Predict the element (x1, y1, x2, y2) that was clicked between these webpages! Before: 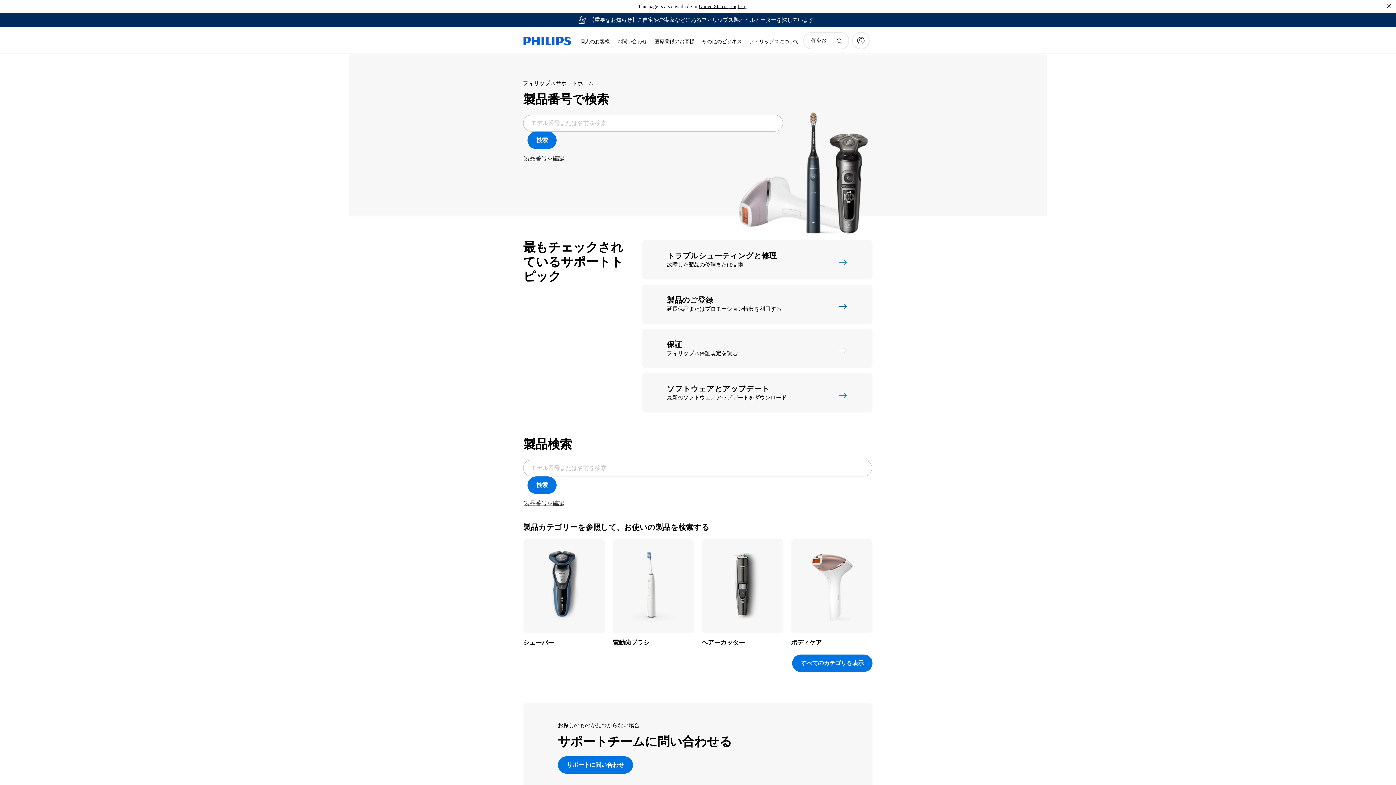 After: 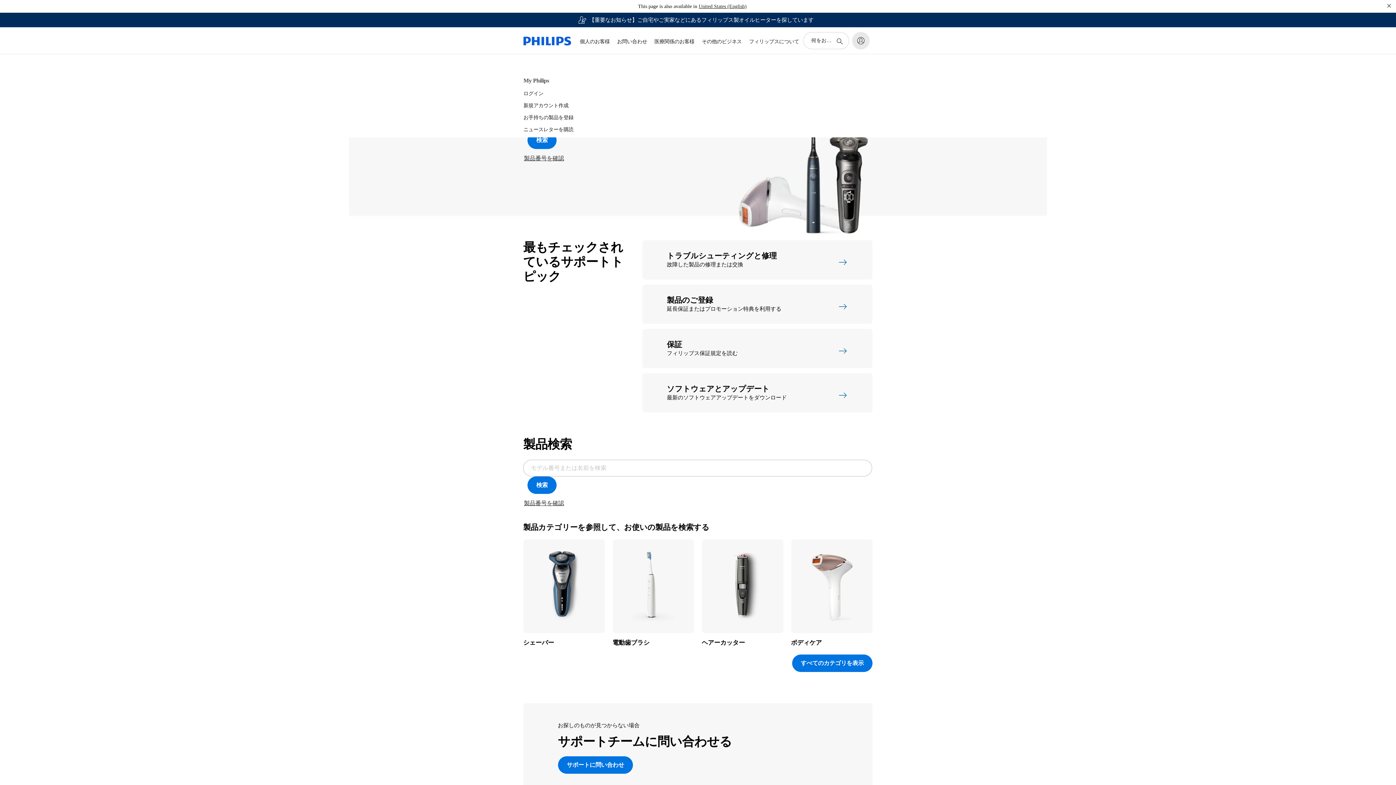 Action: label: My Philips bbox: (852, 32, 869, 49)